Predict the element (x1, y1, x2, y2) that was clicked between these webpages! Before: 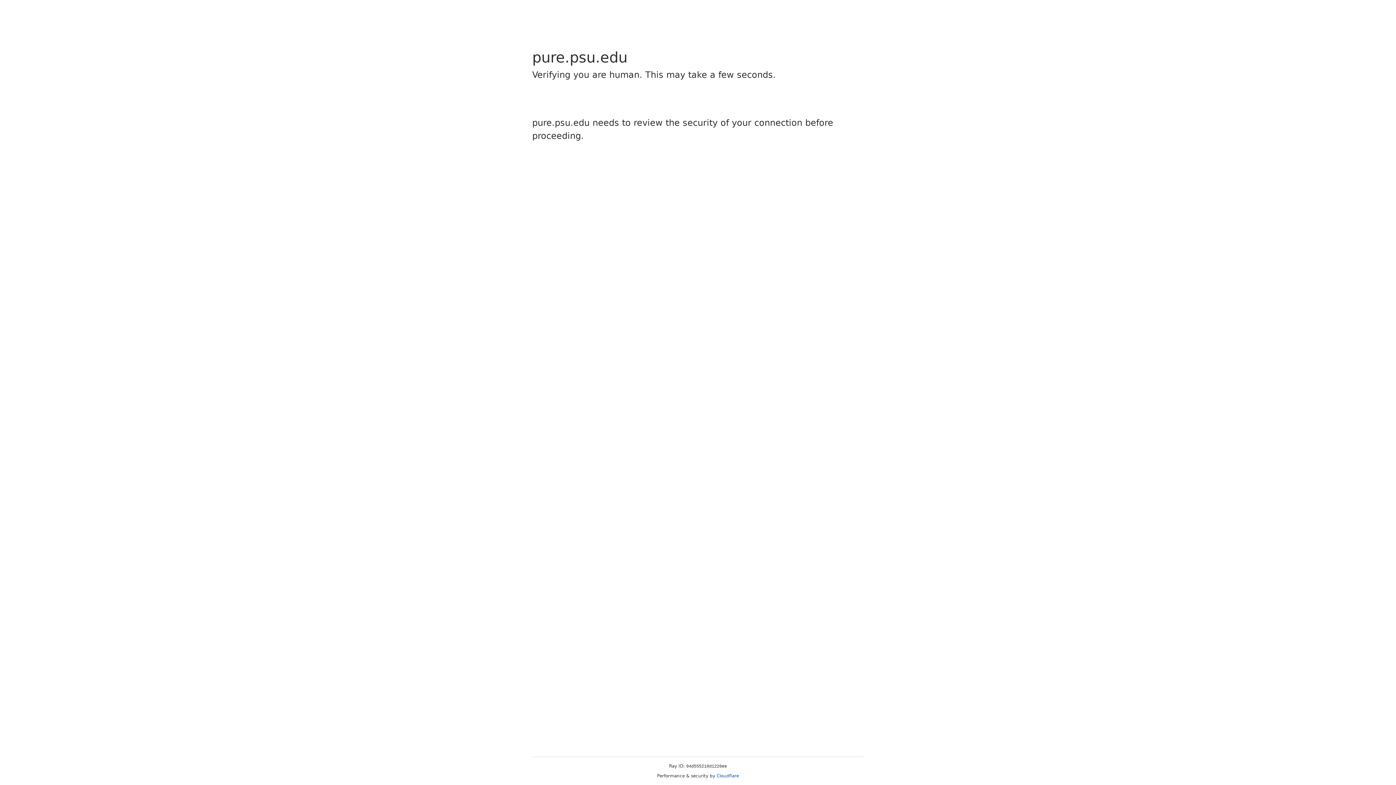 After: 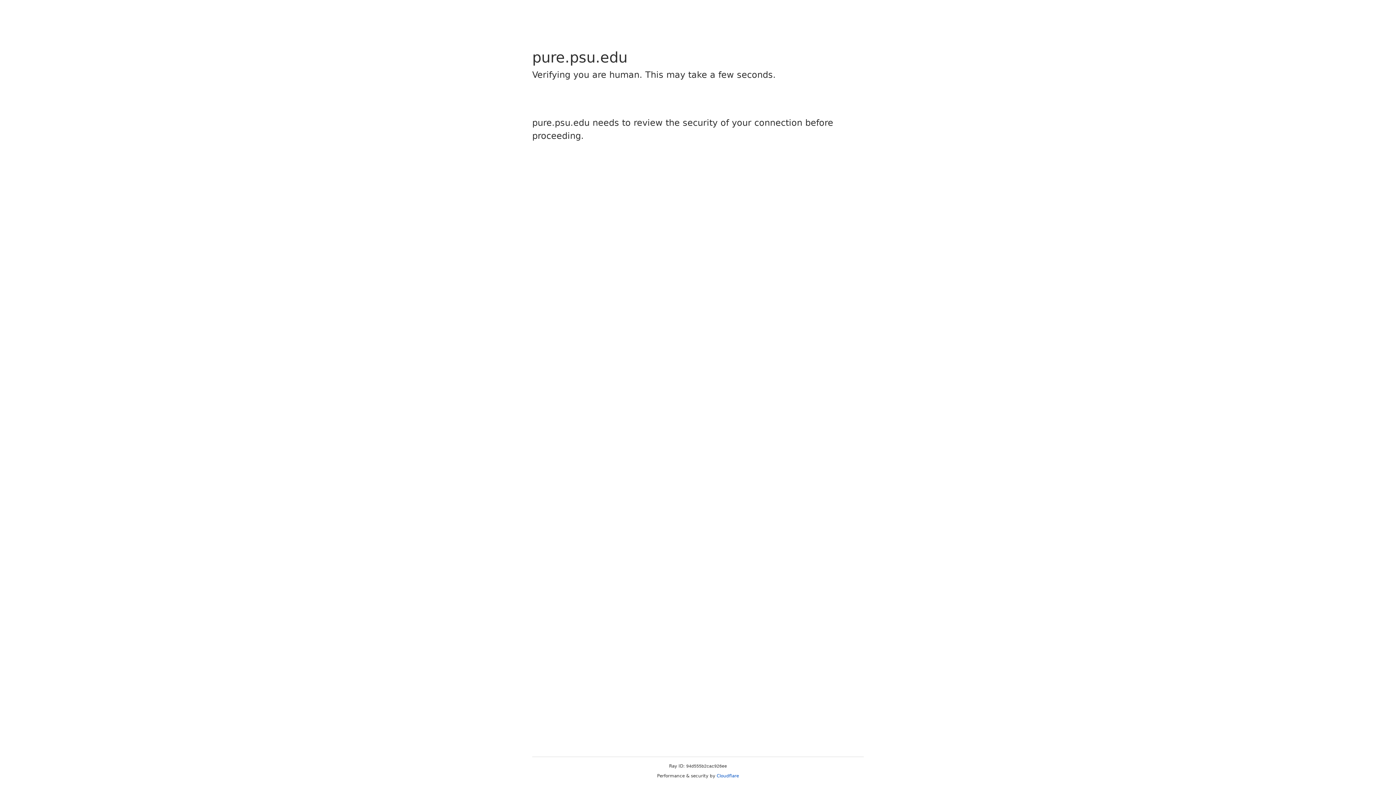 Action: label: Cloudflare bbox: (716, 773, 739, 778)